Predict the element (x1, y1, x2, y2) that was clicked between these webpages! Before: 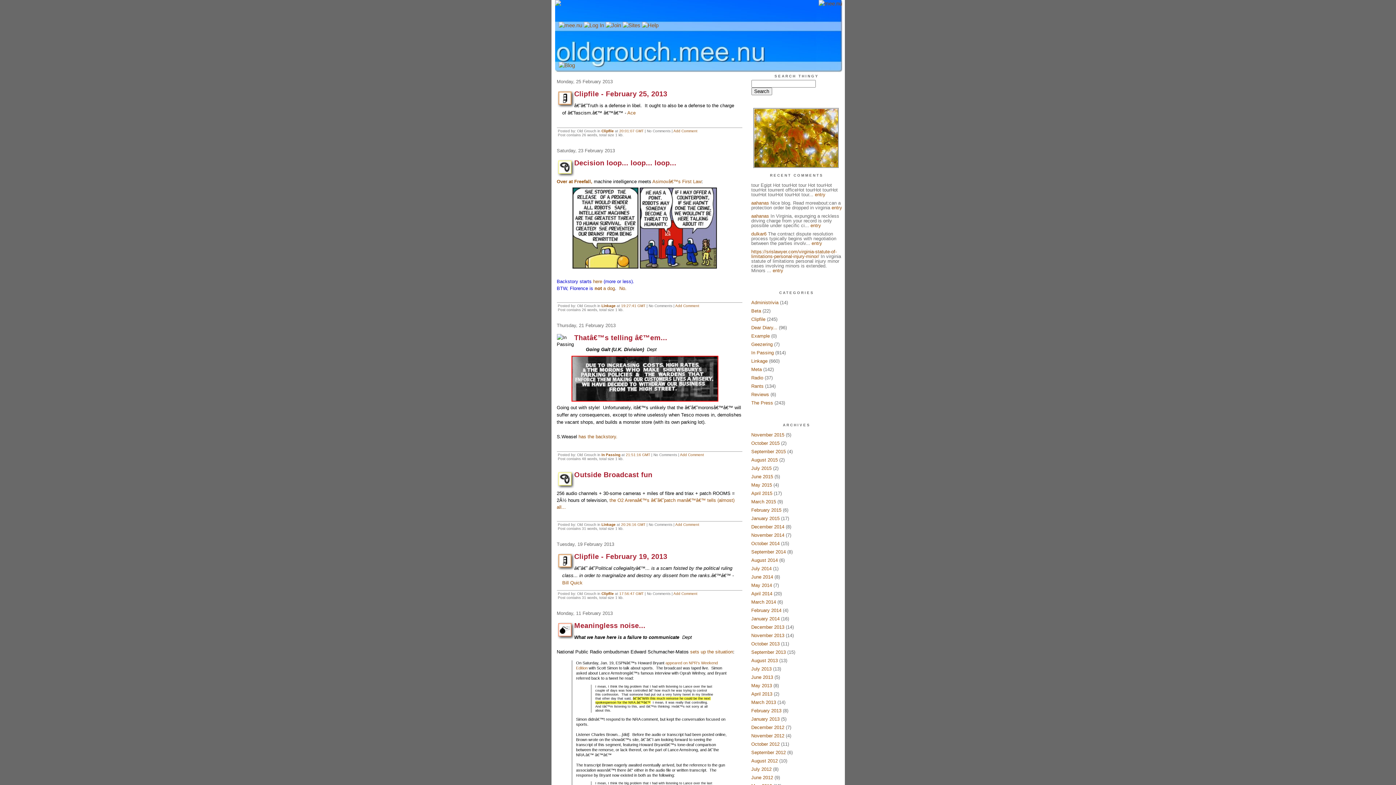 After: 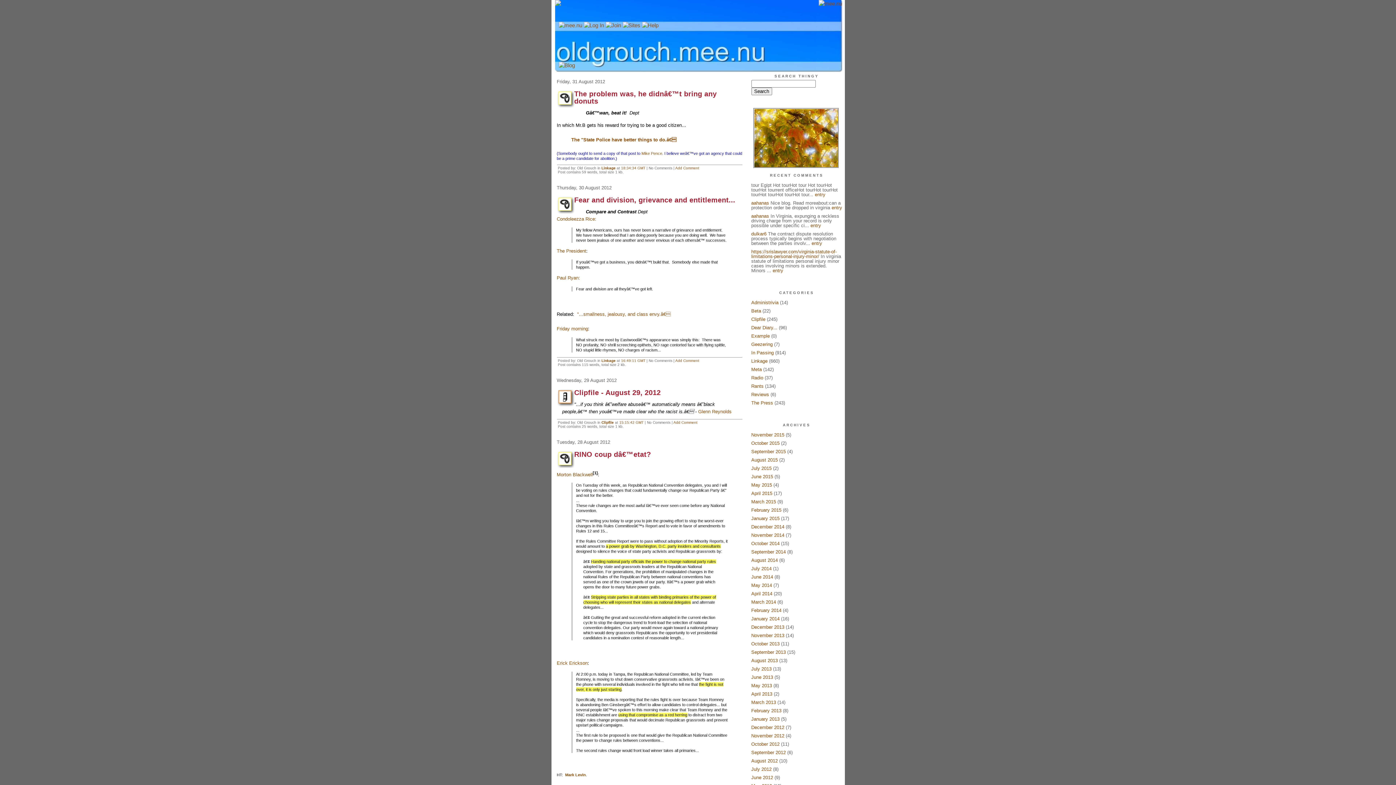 Action: label: August 2012 bbox: (751, 758, 778, 764)